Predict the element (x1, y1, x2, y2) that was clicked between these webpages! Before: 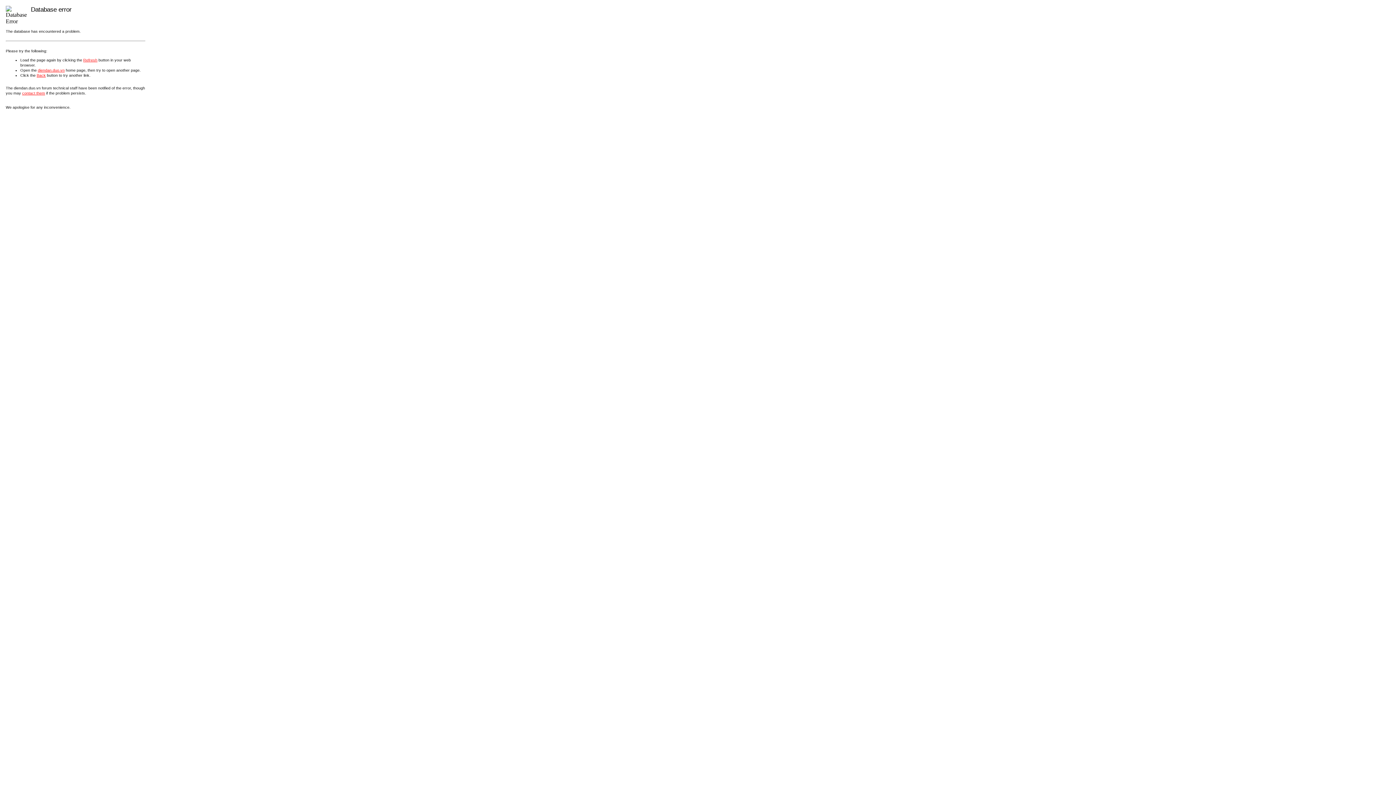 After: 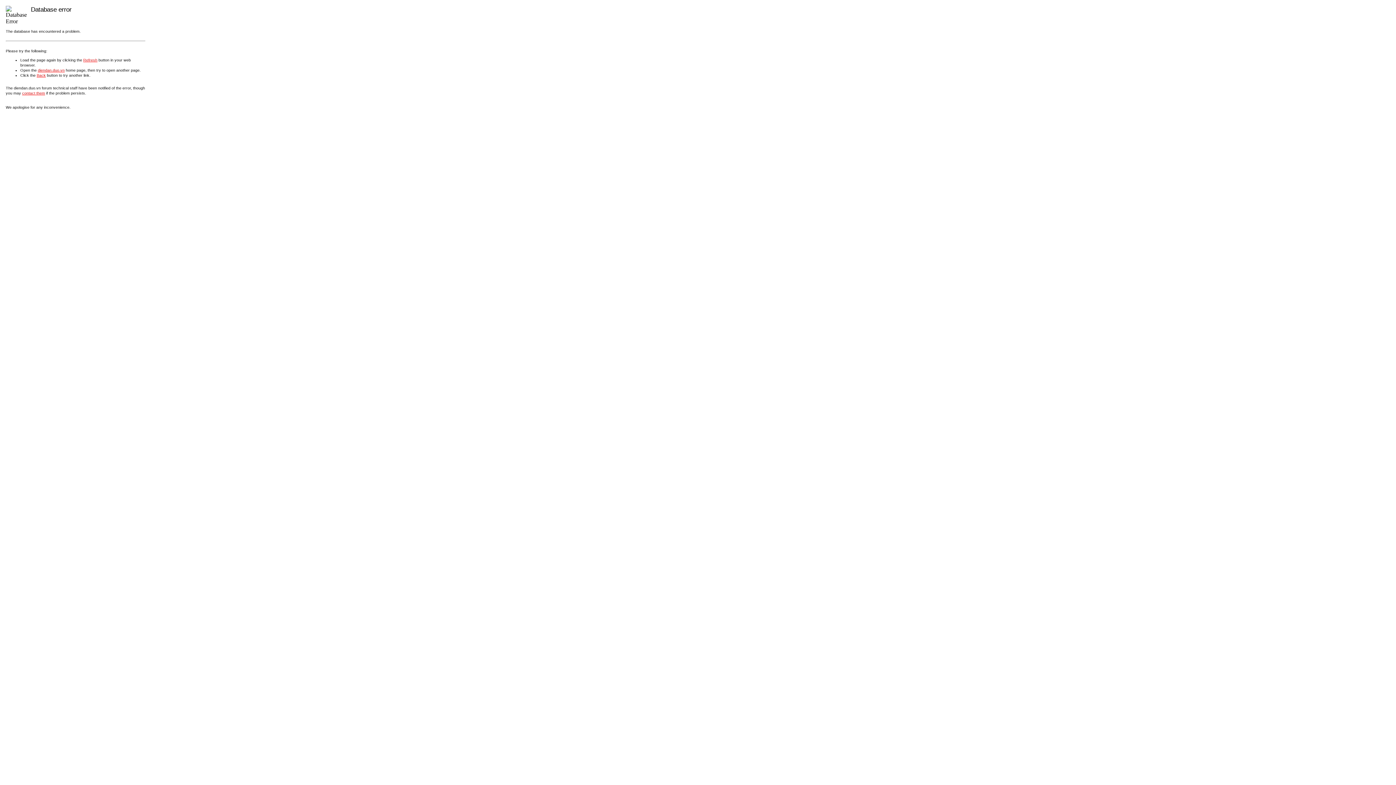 Action: label: contact them bbox: (22, 90, 45, 95)